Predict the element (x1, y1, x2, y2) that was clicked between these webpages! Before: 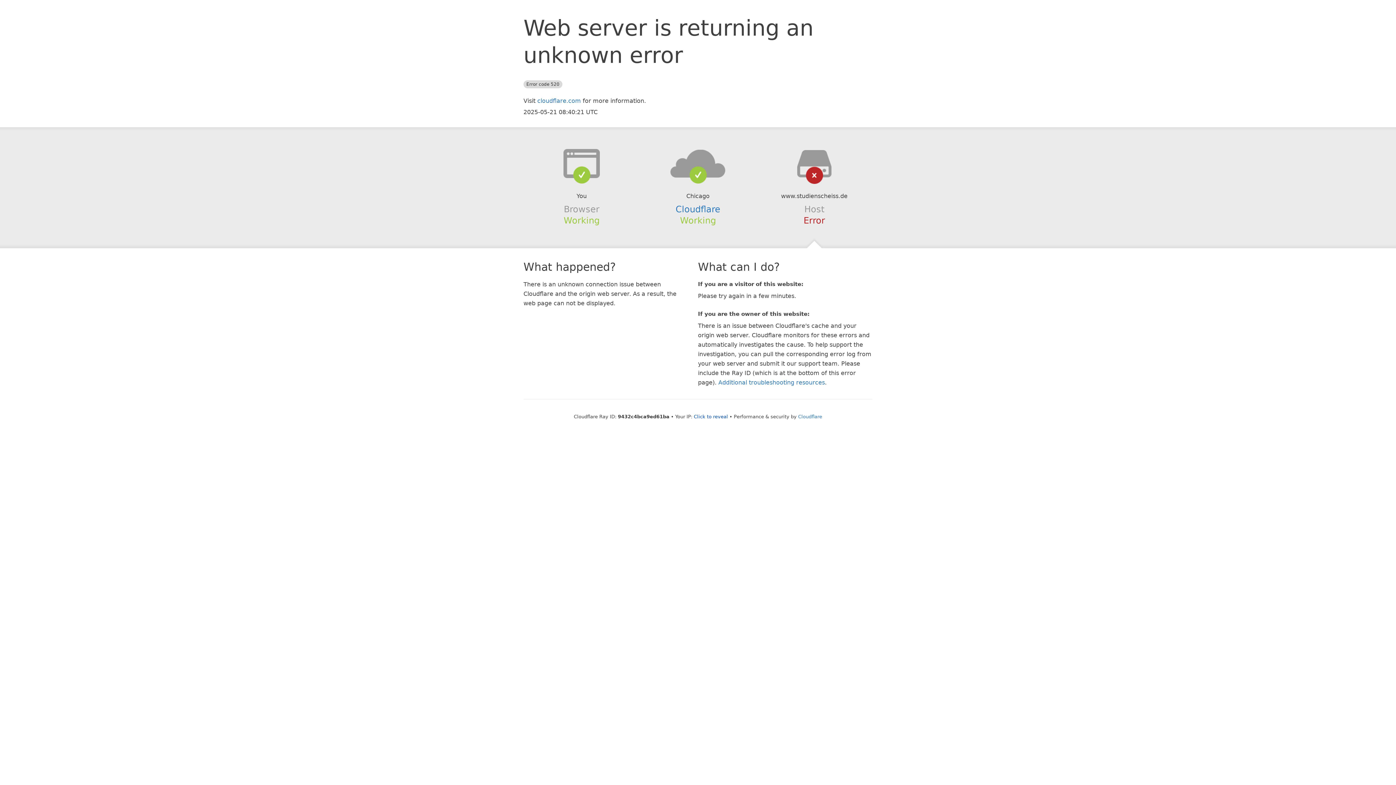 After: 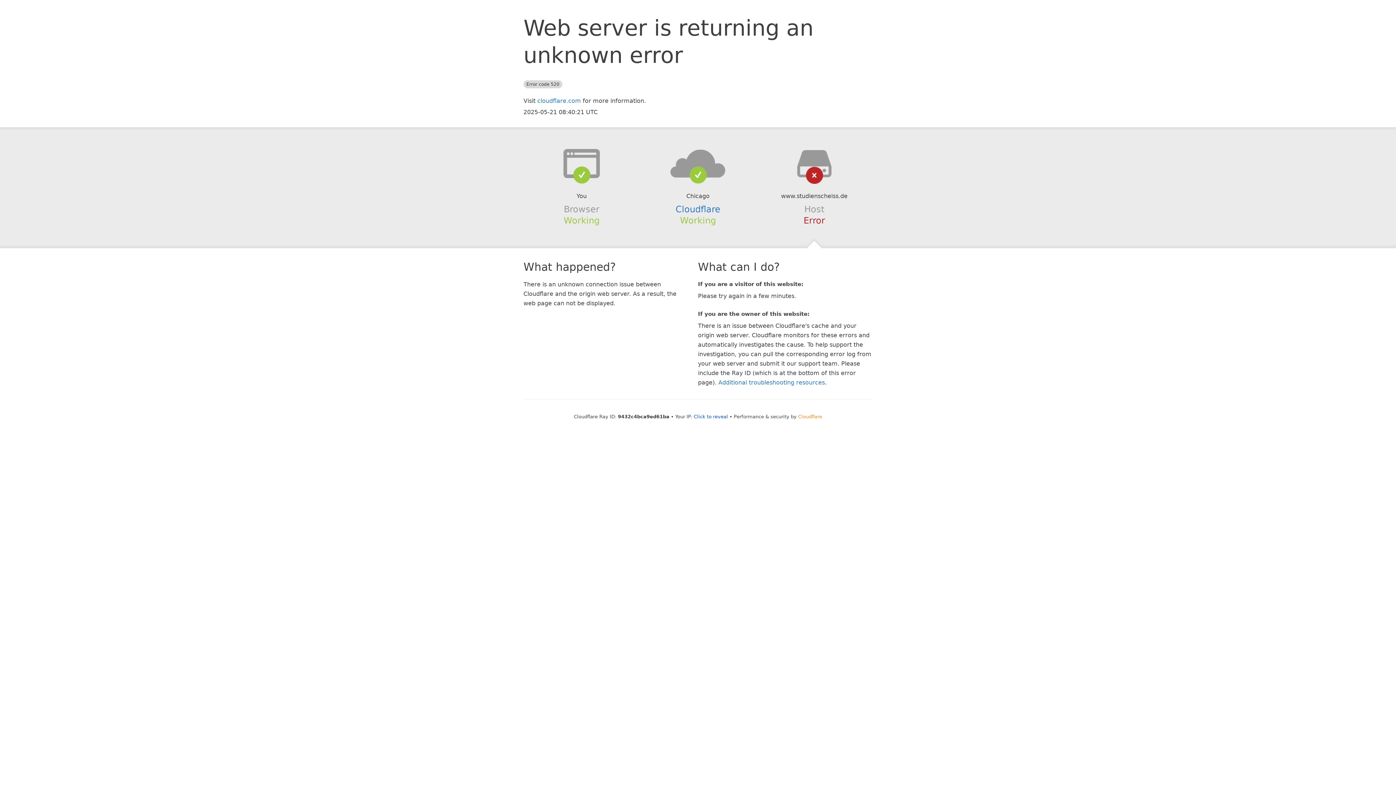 Action: bbox: (798, 414, 822, 419) label: Cloudflare